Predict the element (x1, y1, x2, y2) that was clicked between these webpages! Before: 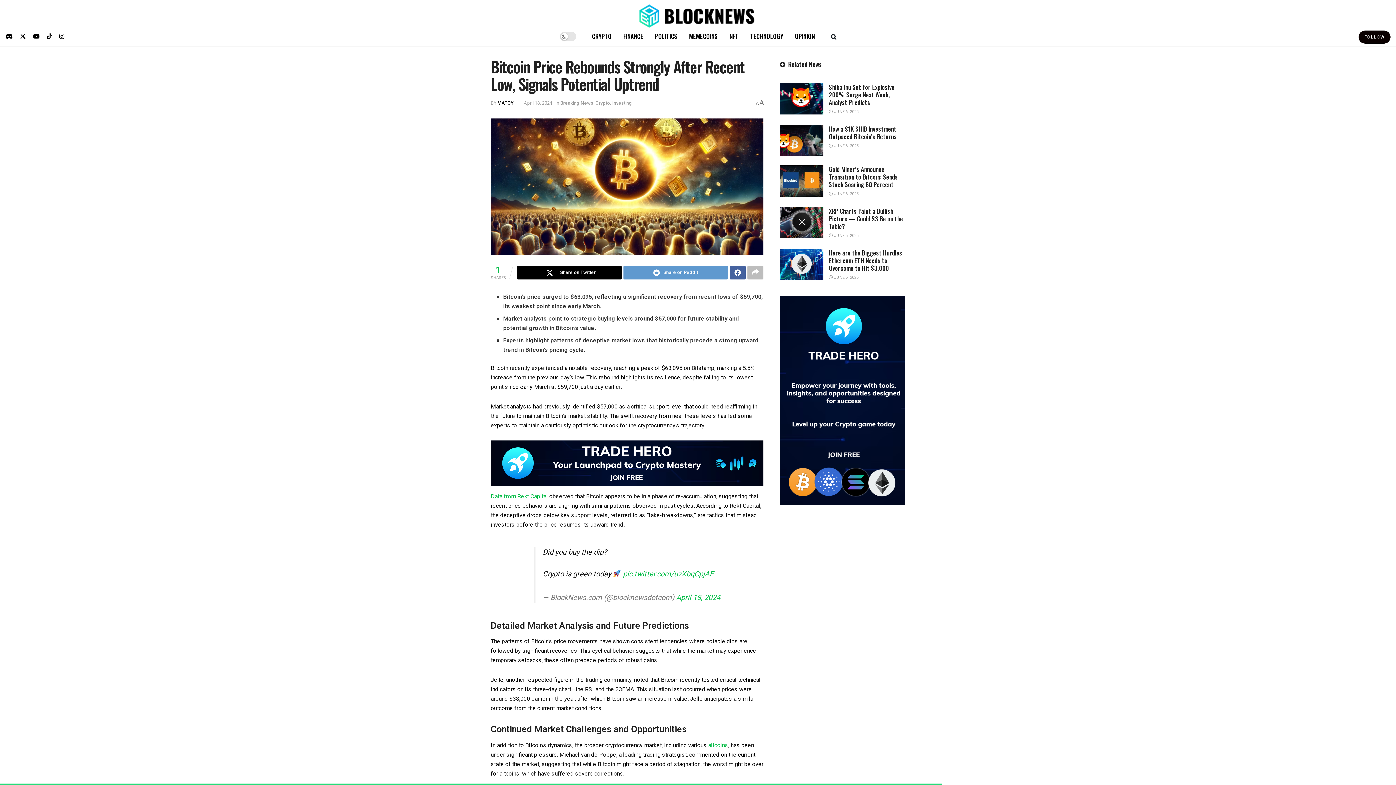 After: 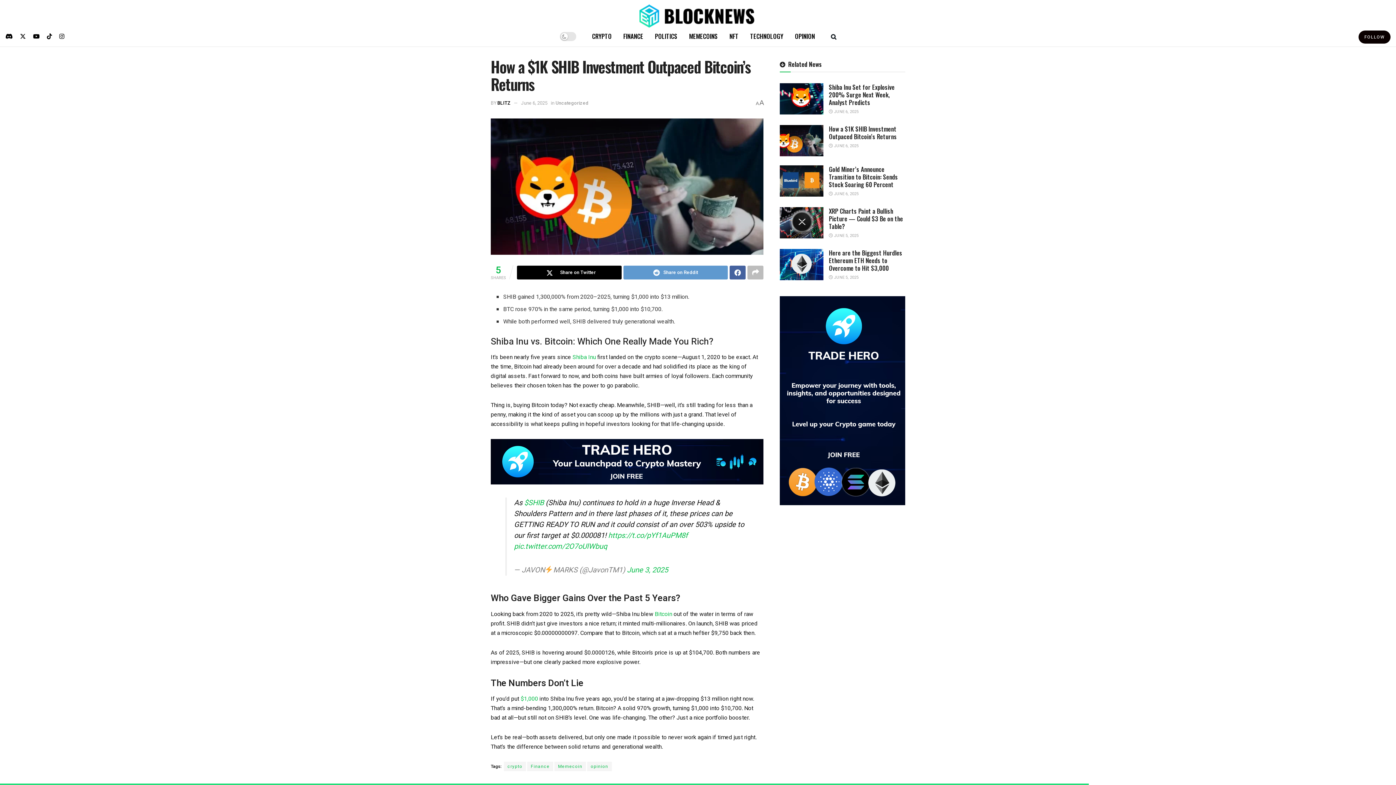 Action: label: How a $1K SHIB Investment Outpaced Bitcoin’s Returns bbox: (829, 124, 897, 141)